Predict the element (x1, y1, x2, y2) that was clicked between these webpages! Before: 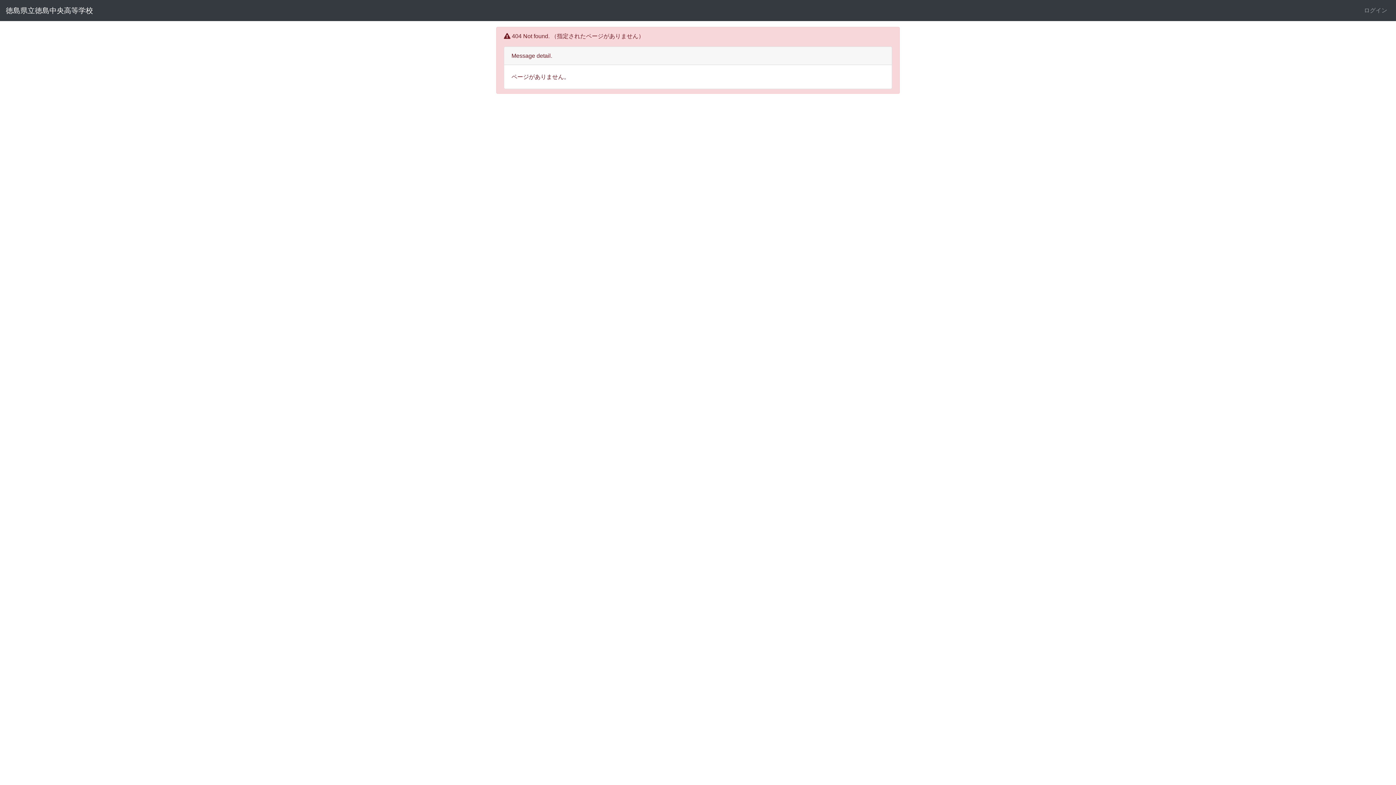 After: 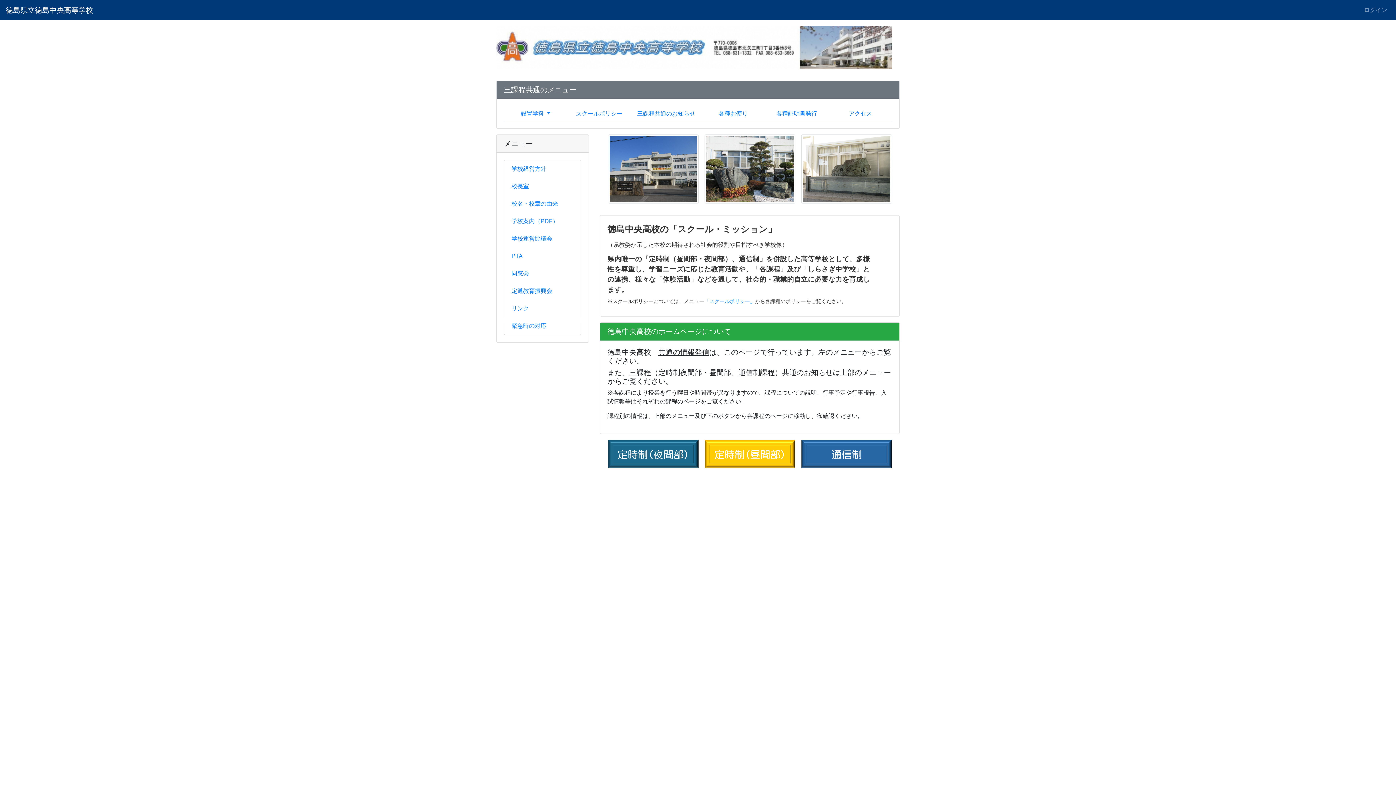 Action: label: 徳島県立徳島中央高等学校 bbox: (5, 2, 93, 18)